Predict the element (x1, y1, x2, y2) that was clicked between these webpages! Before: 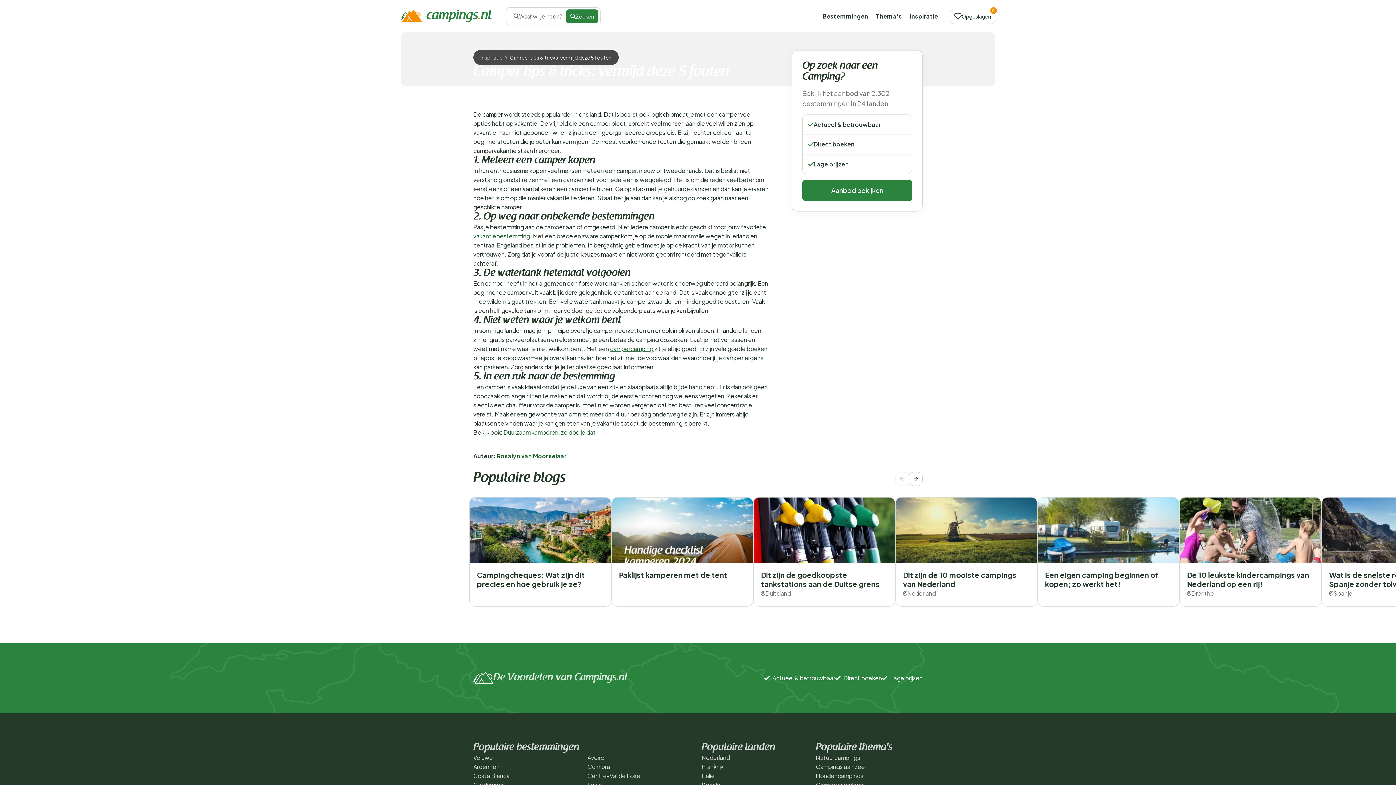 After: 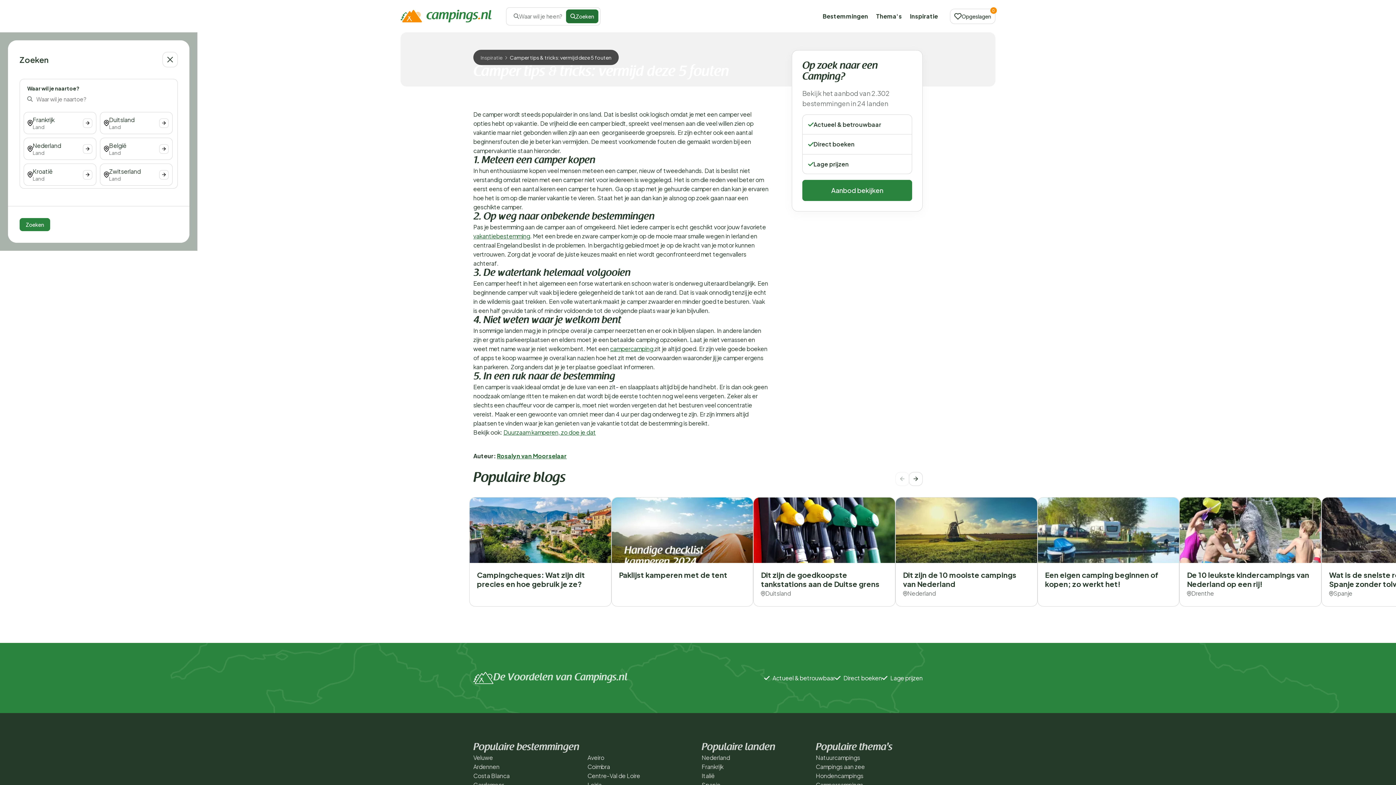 Action: label: Zoeken bbox: (566, 9, 598, 23)